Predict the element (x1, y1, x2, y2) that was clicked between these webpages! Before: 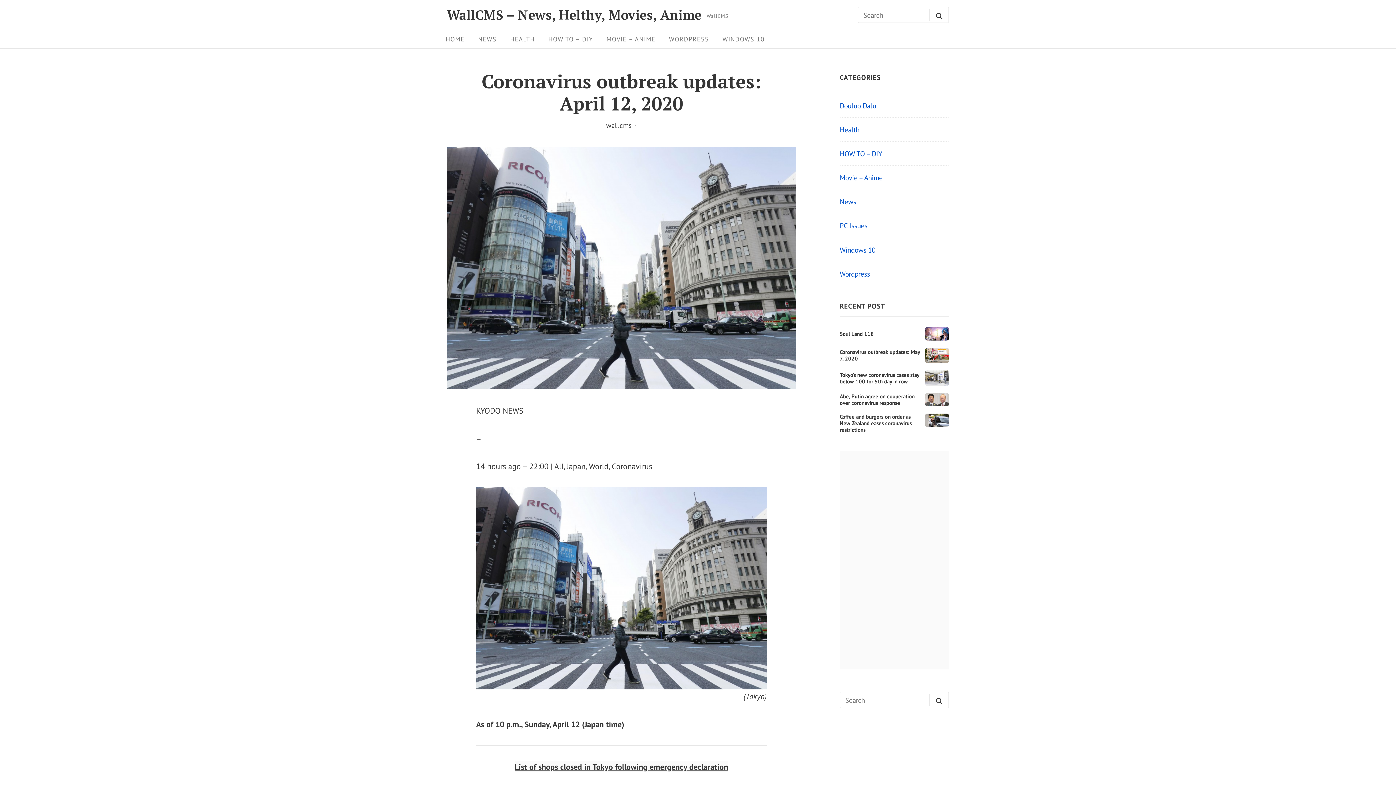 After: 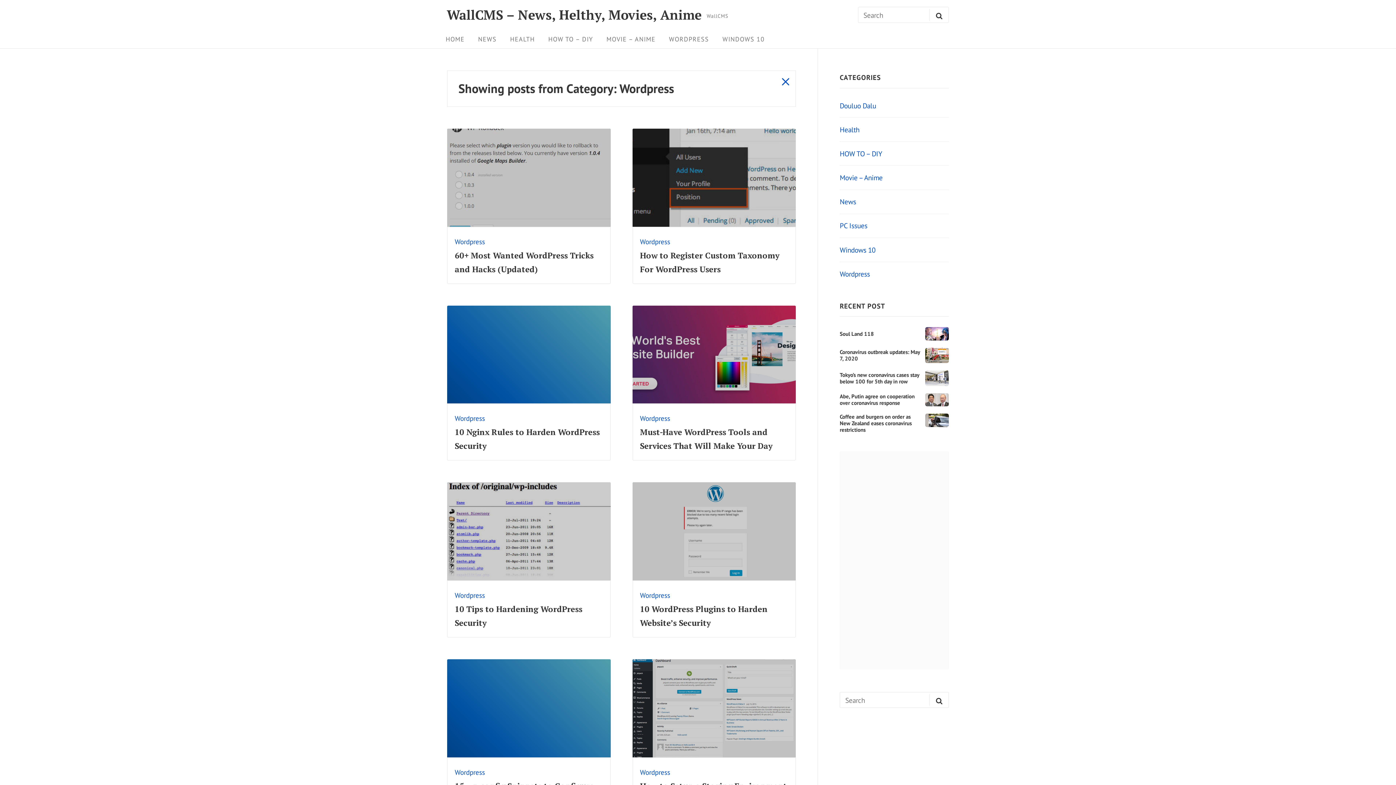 Action: bbox: (663, 32, 714, 46) label: WORDPRESS